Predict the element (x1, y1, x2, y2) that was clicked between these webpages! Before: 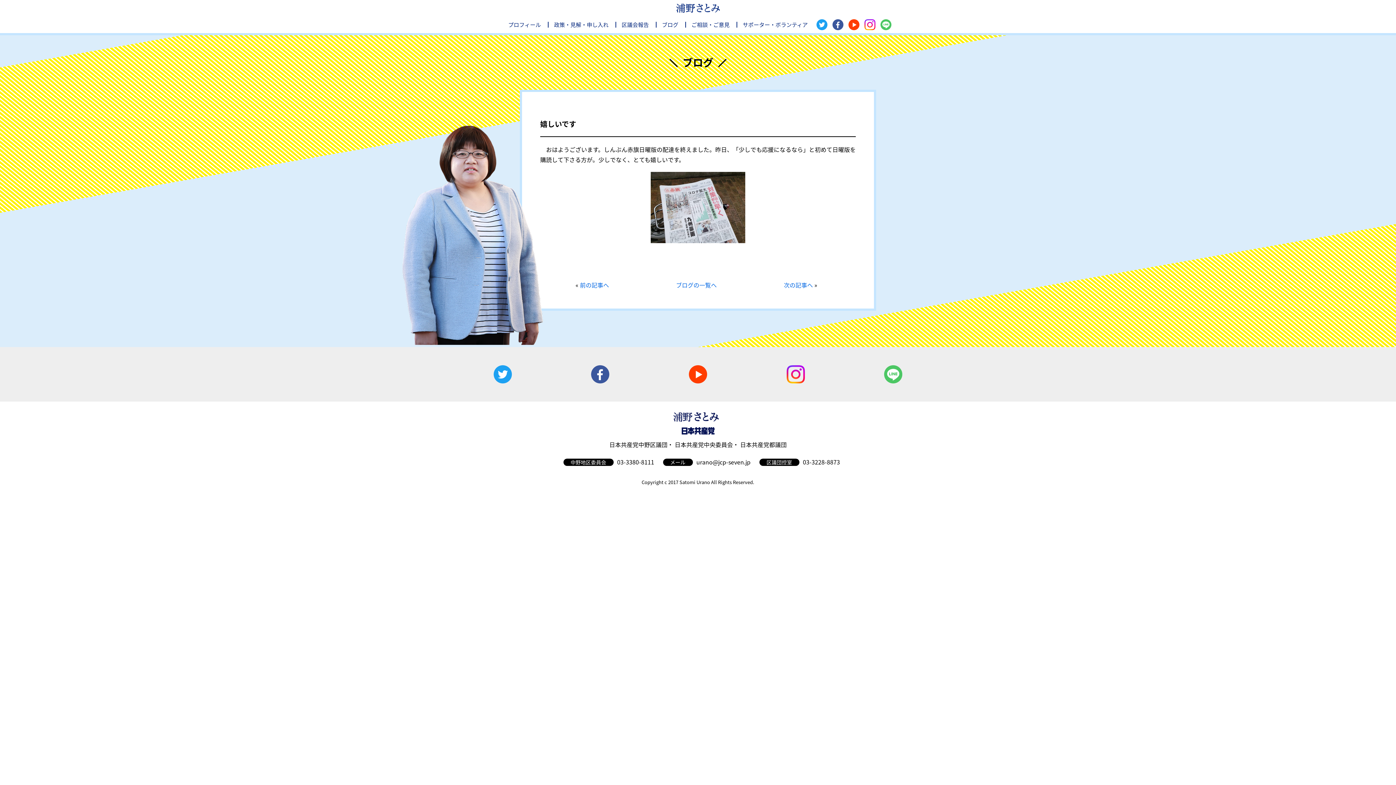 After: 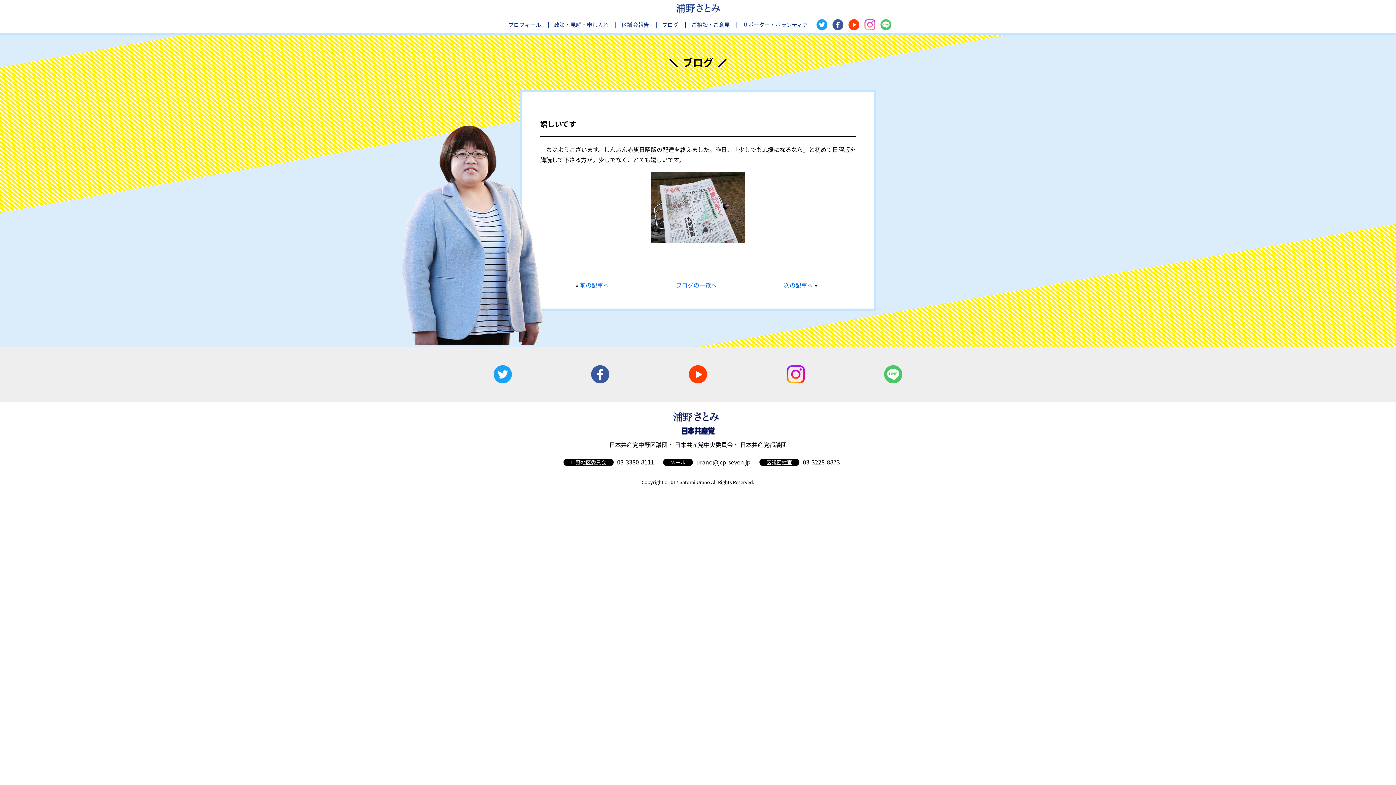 Action: bbox: (862, 19, 877, 30)